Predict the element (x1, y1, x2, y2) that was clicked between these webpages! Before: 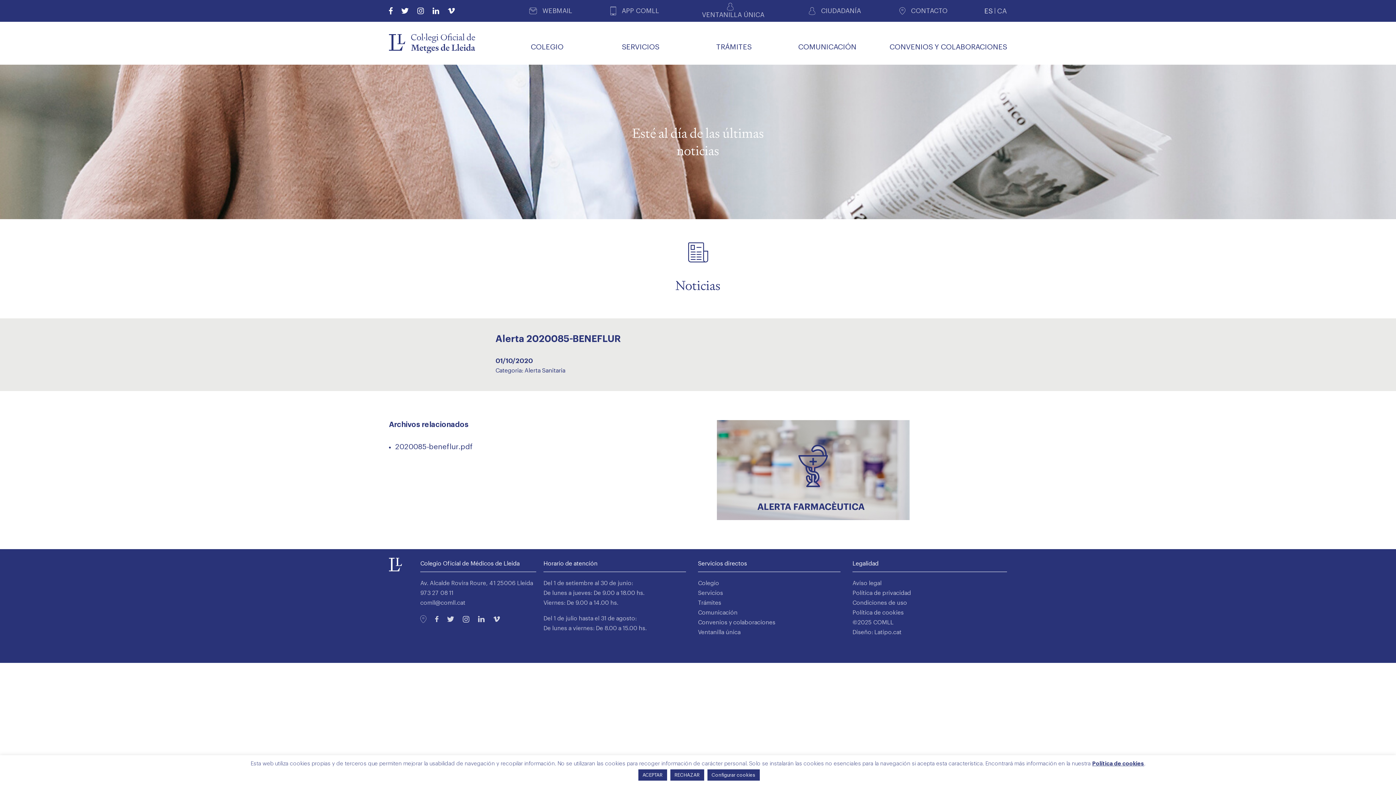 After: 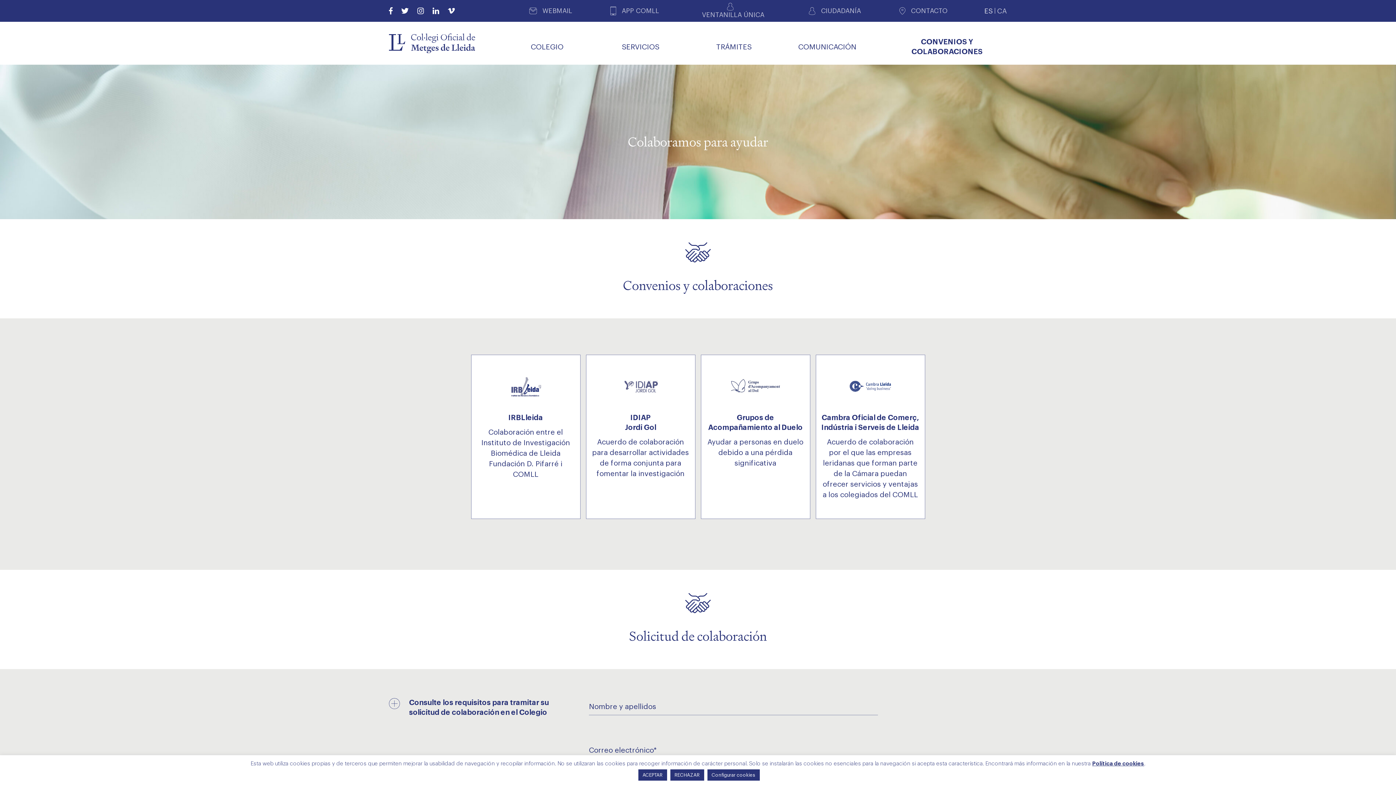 Action: bbox: (879, 21, 1007, 64) label: CONVENIOS Y COLABORACIONES
